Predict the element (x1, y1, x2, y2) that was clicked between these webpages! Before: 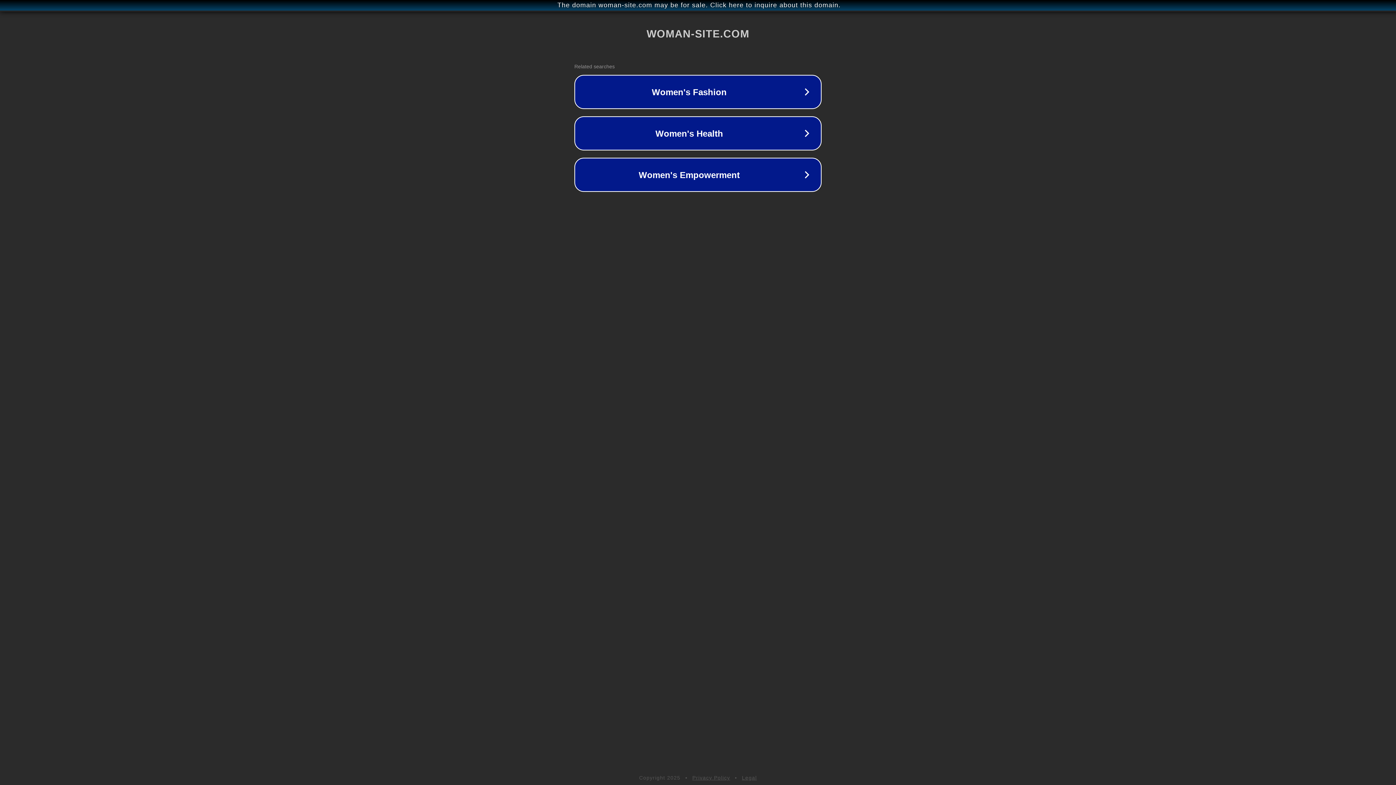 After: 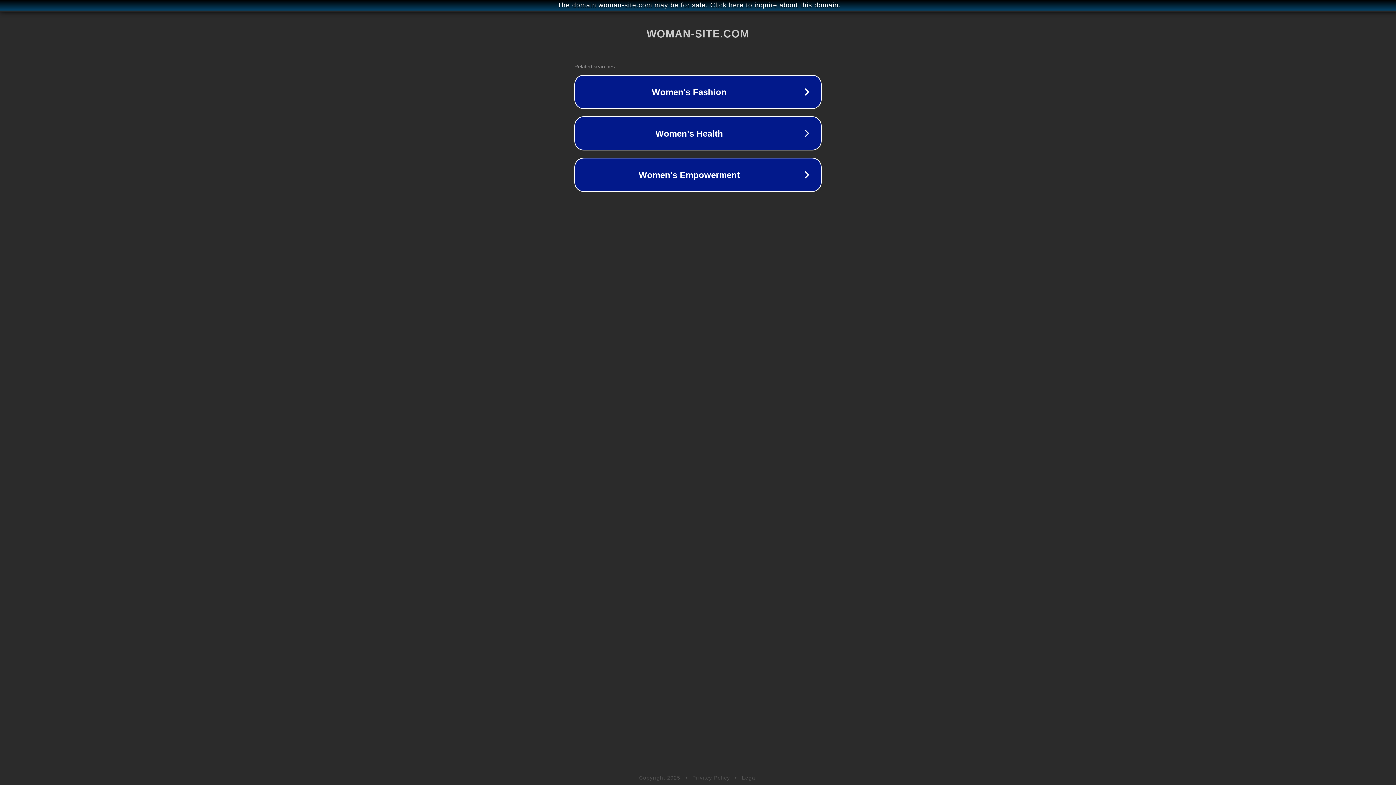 Action: label: Privacy Policy bbox: (692, 775, 730, 781)